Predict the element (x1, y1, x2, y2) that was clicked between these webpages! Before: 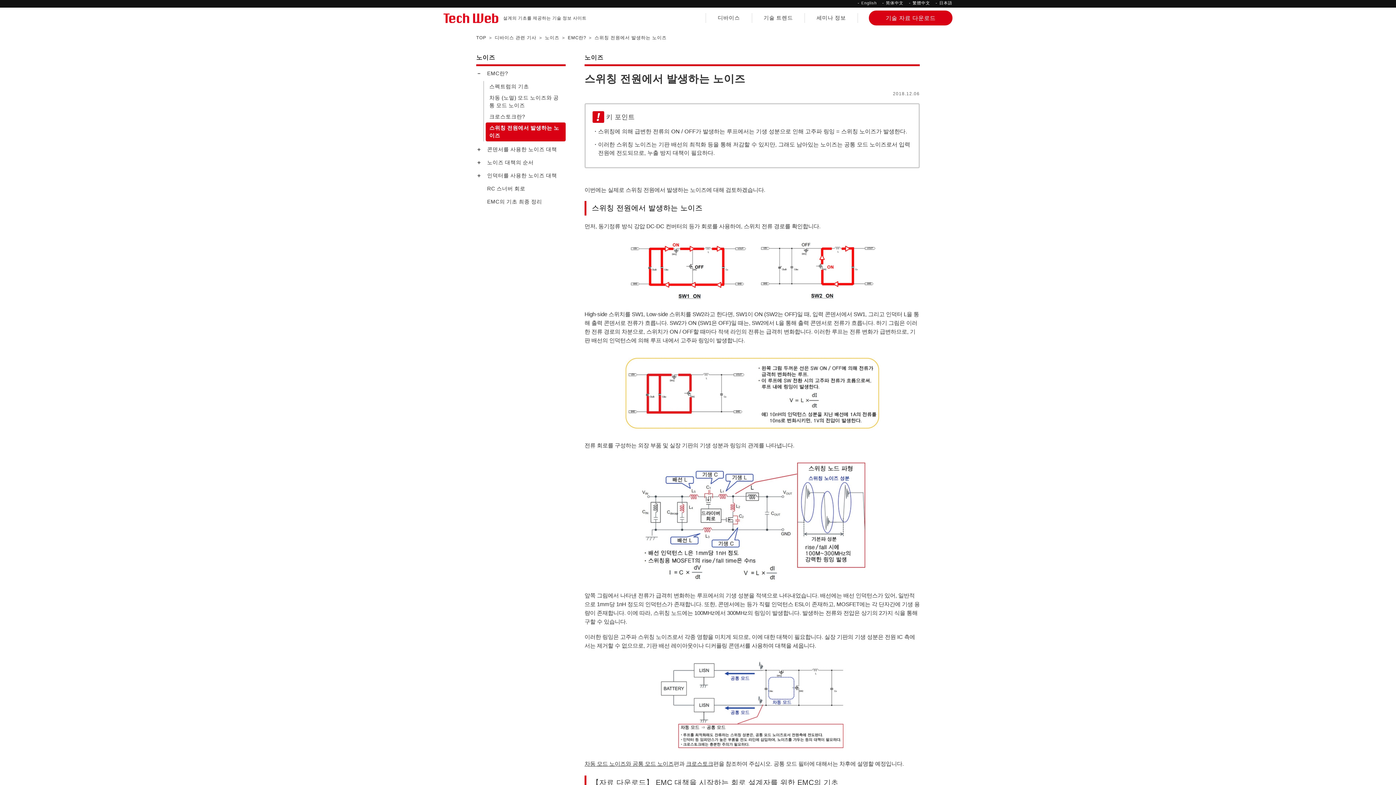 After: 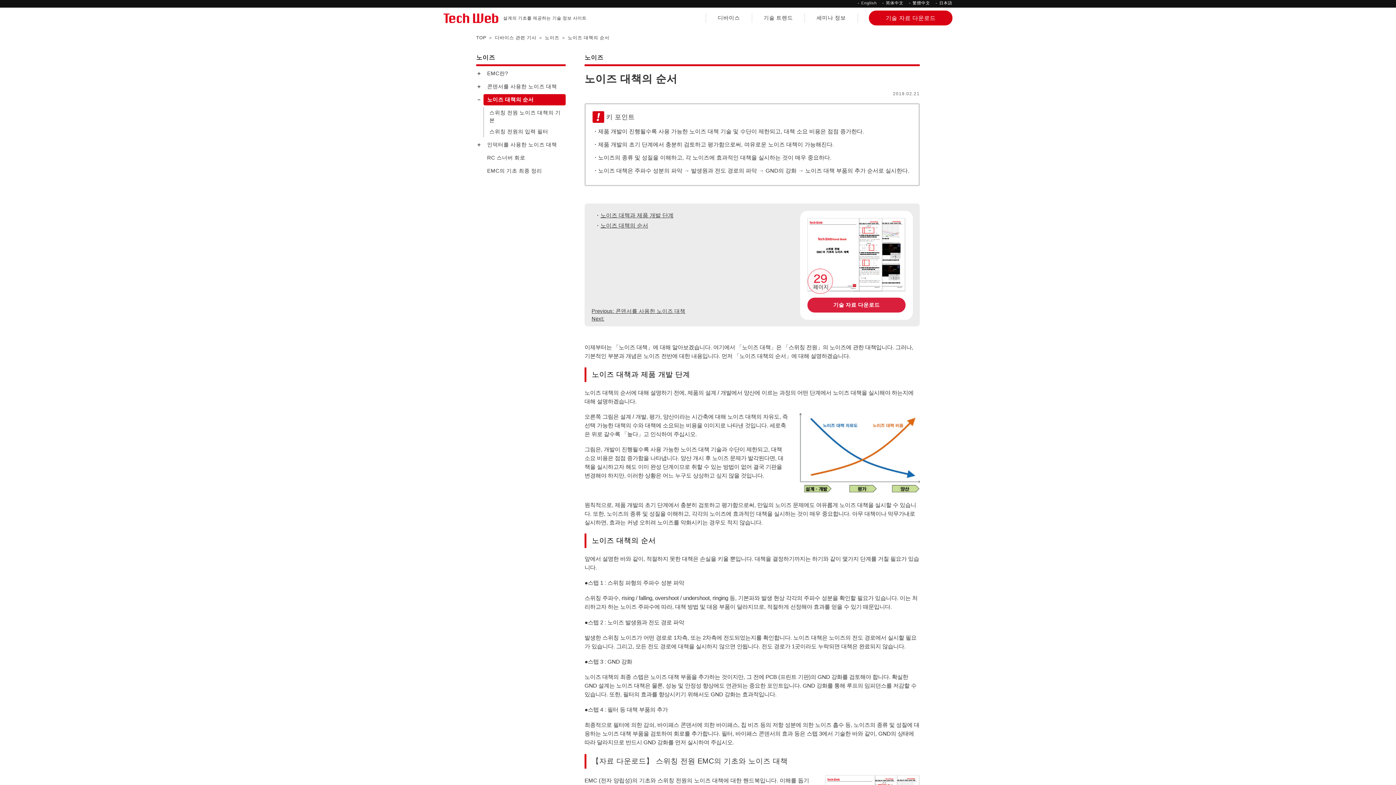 Action: bbox: (483, 157, 565, 168) label: 노이즈 대책의 순서